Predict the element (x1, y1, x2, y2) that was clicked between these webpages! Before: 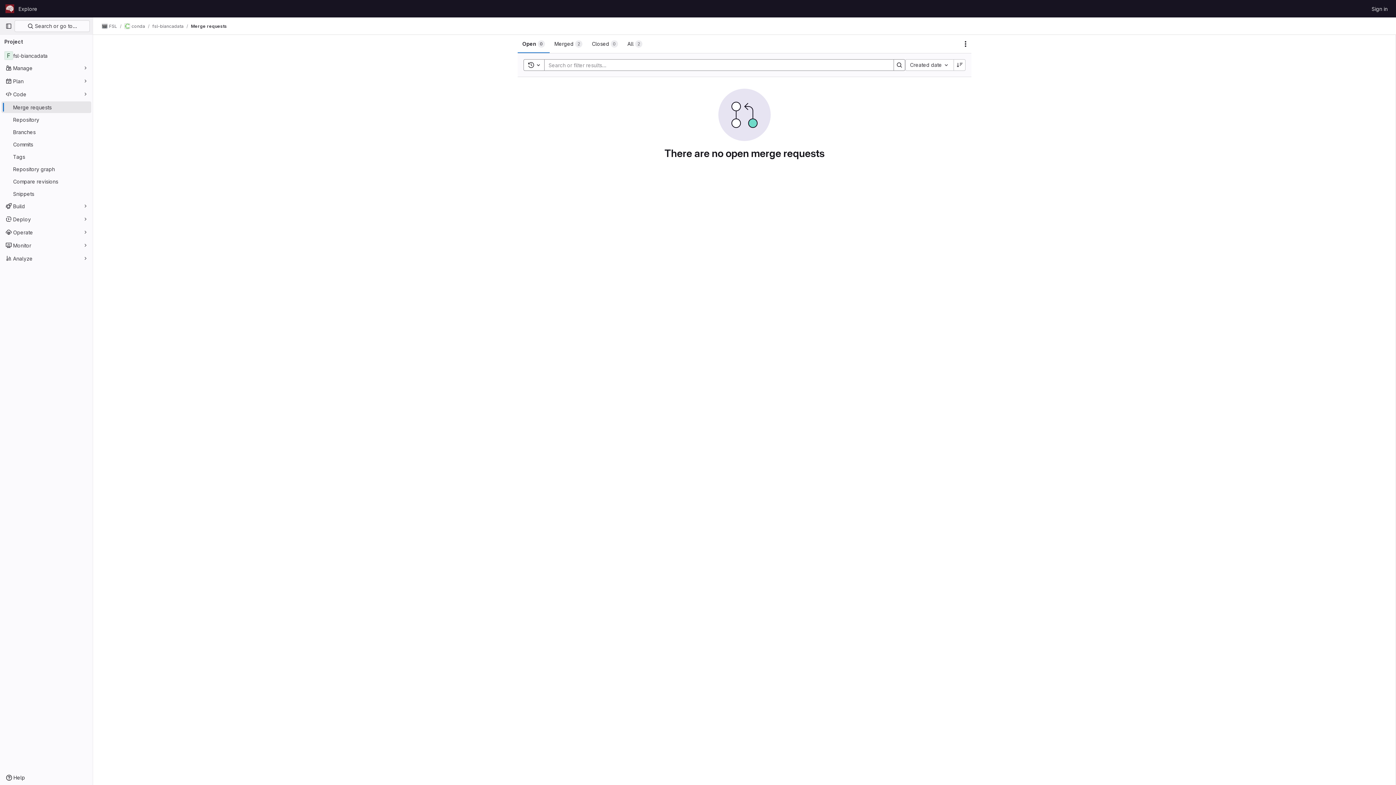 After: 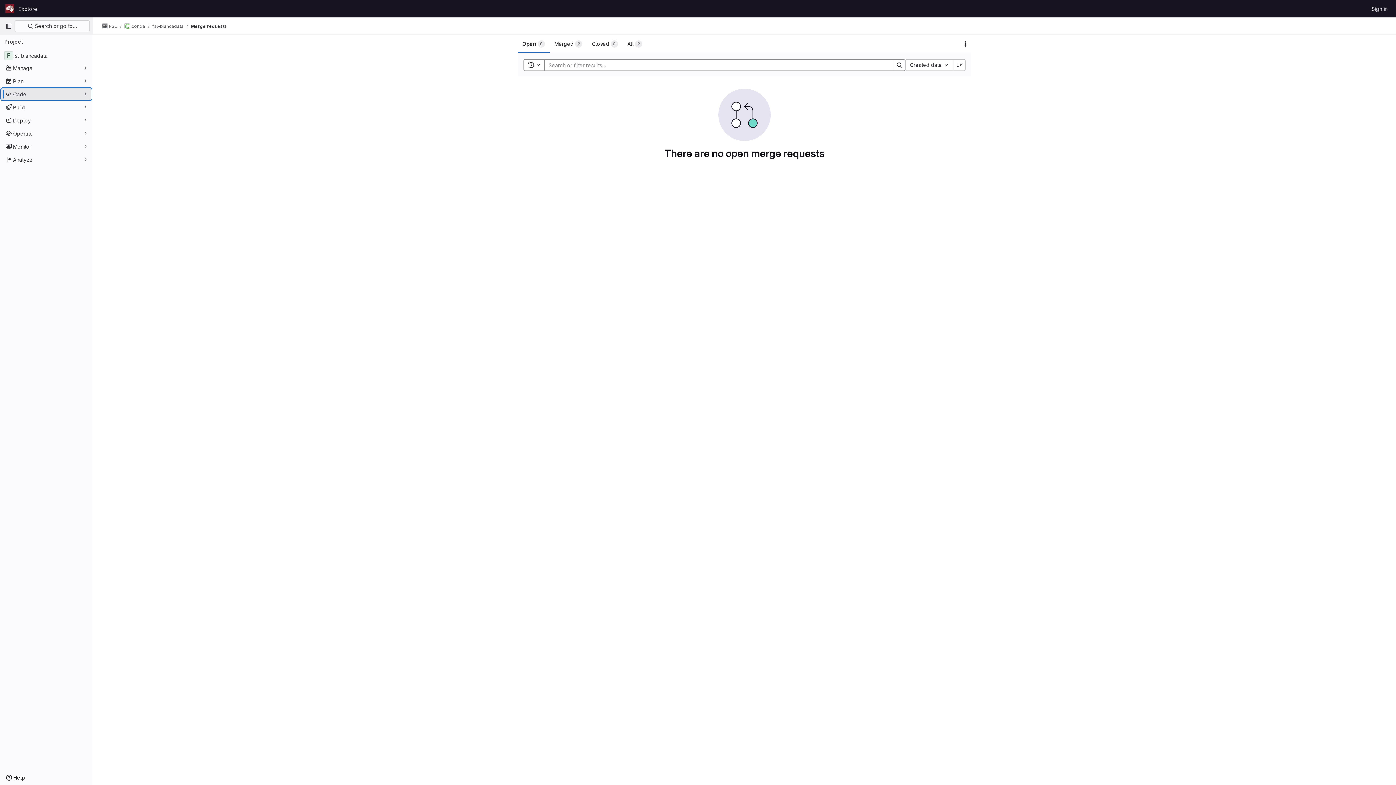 Action: label: Code bbox: (1, 88, 91, 100)